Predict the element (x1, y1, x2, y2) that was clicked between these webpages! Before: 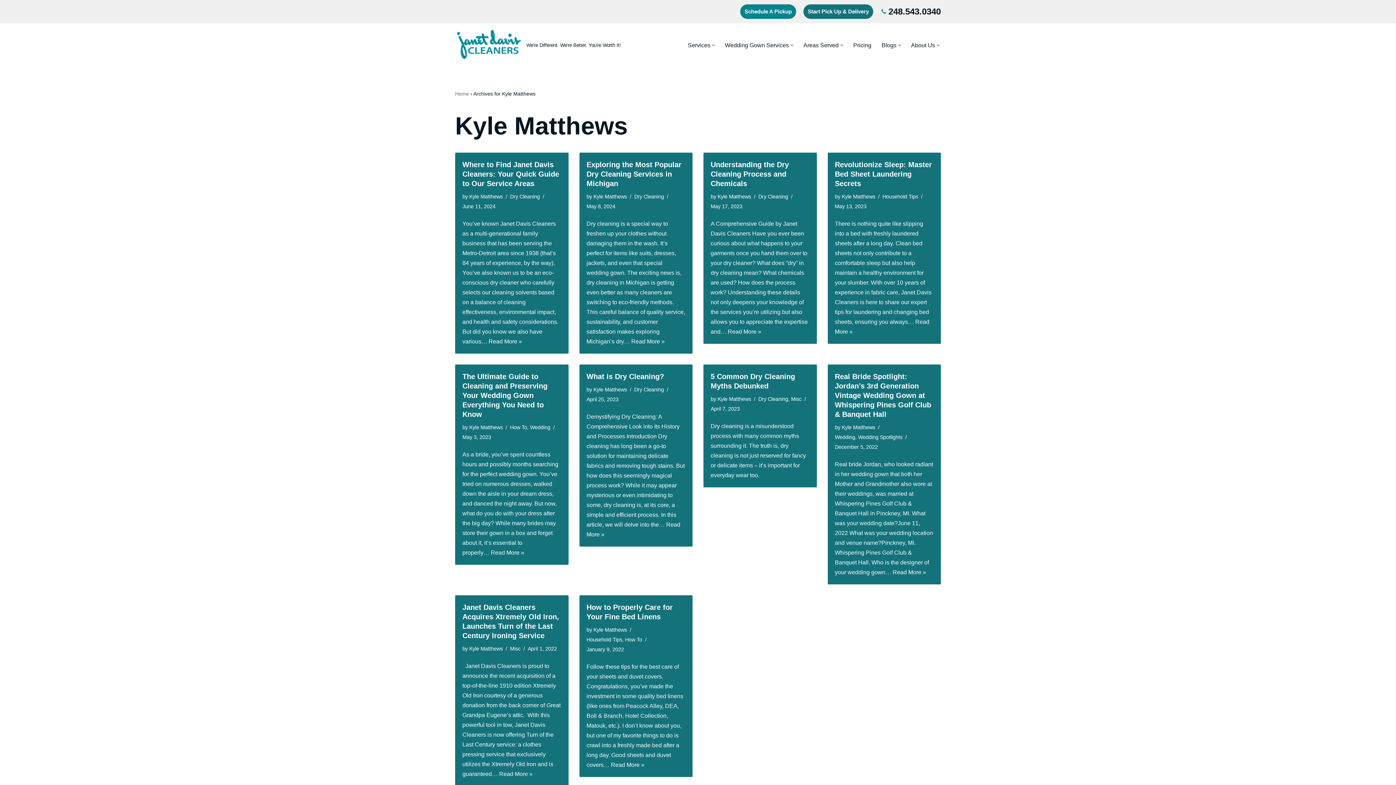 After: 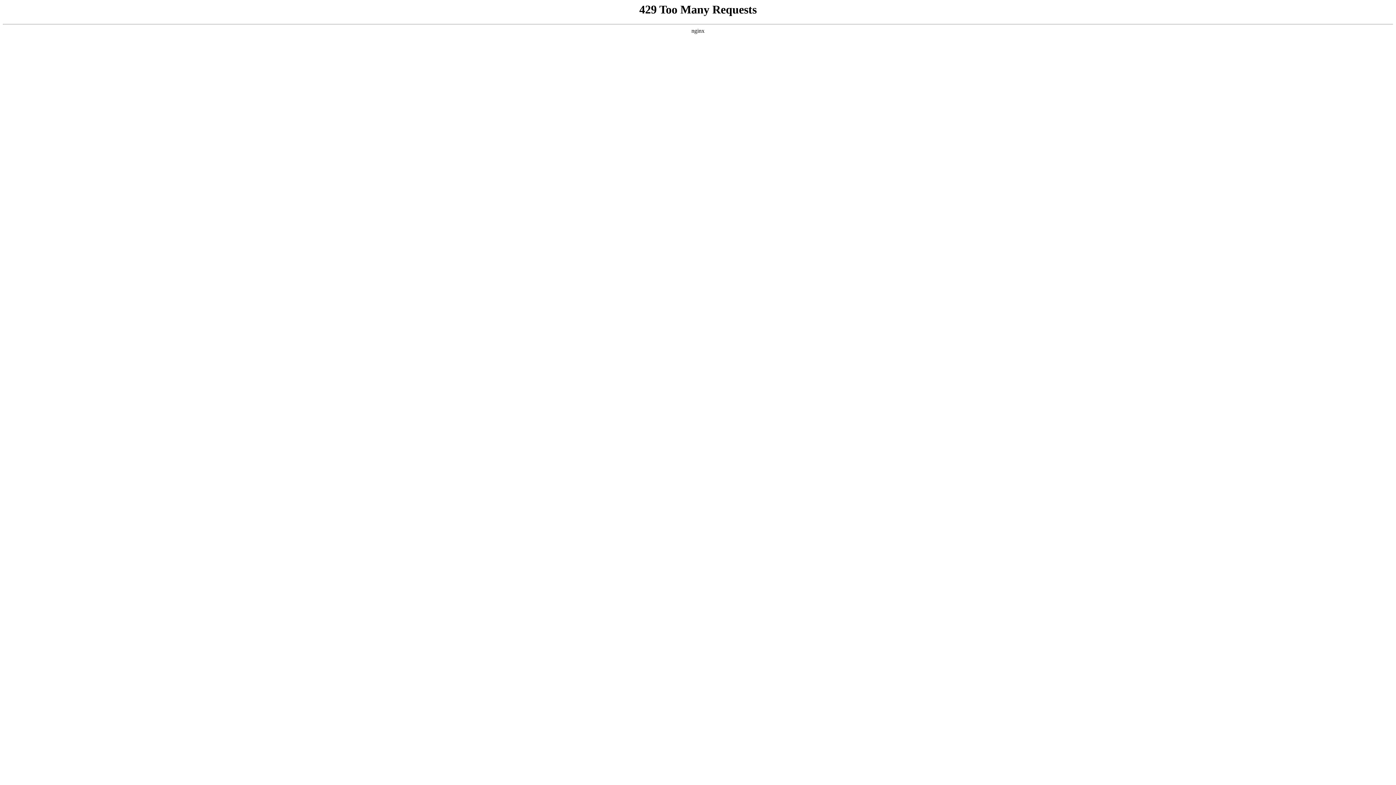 Action: label: Areas Served bbox: (803, 40, 838, 49)